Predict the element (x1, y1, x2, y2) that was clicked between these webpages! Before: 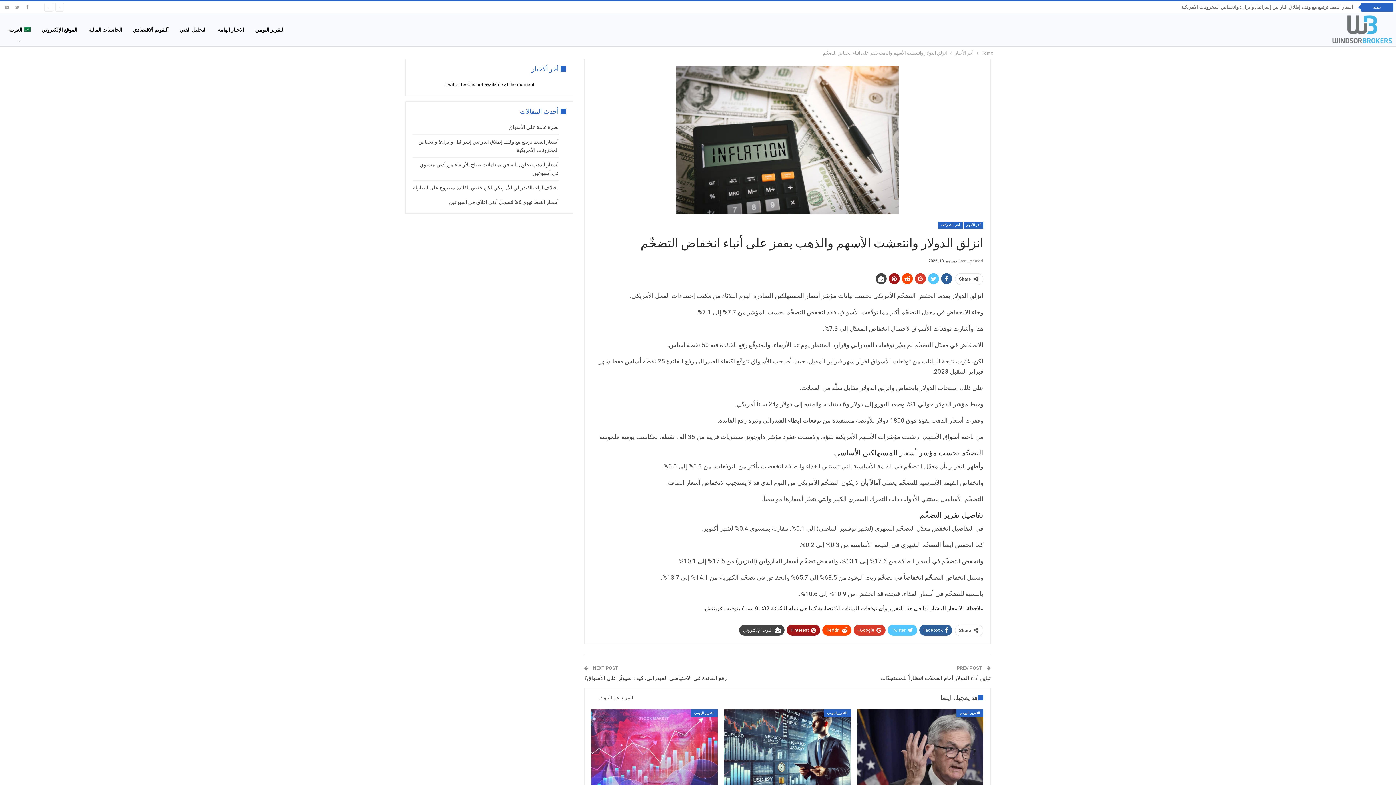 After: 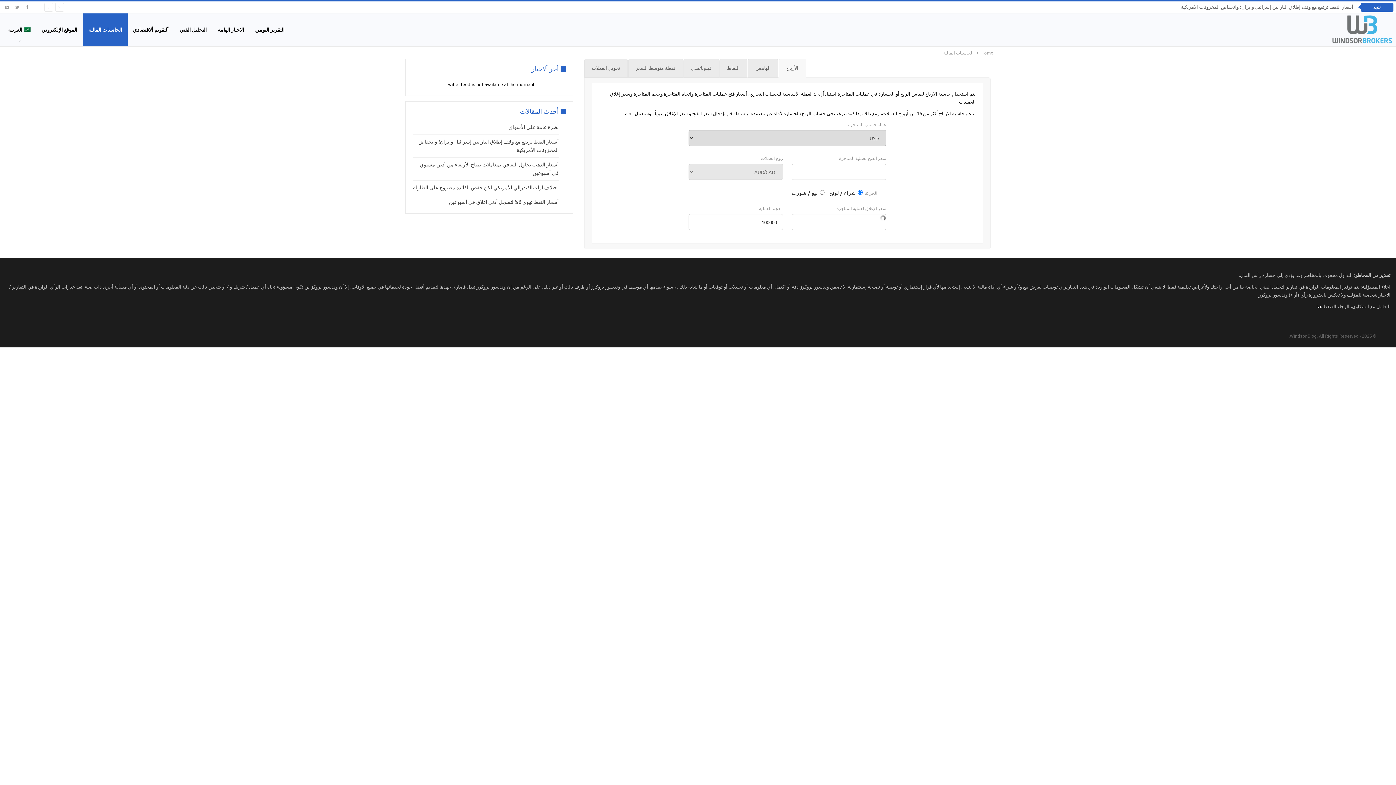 Action: label: الحاسبات المالية bbox: (82, 13, 127, 46)